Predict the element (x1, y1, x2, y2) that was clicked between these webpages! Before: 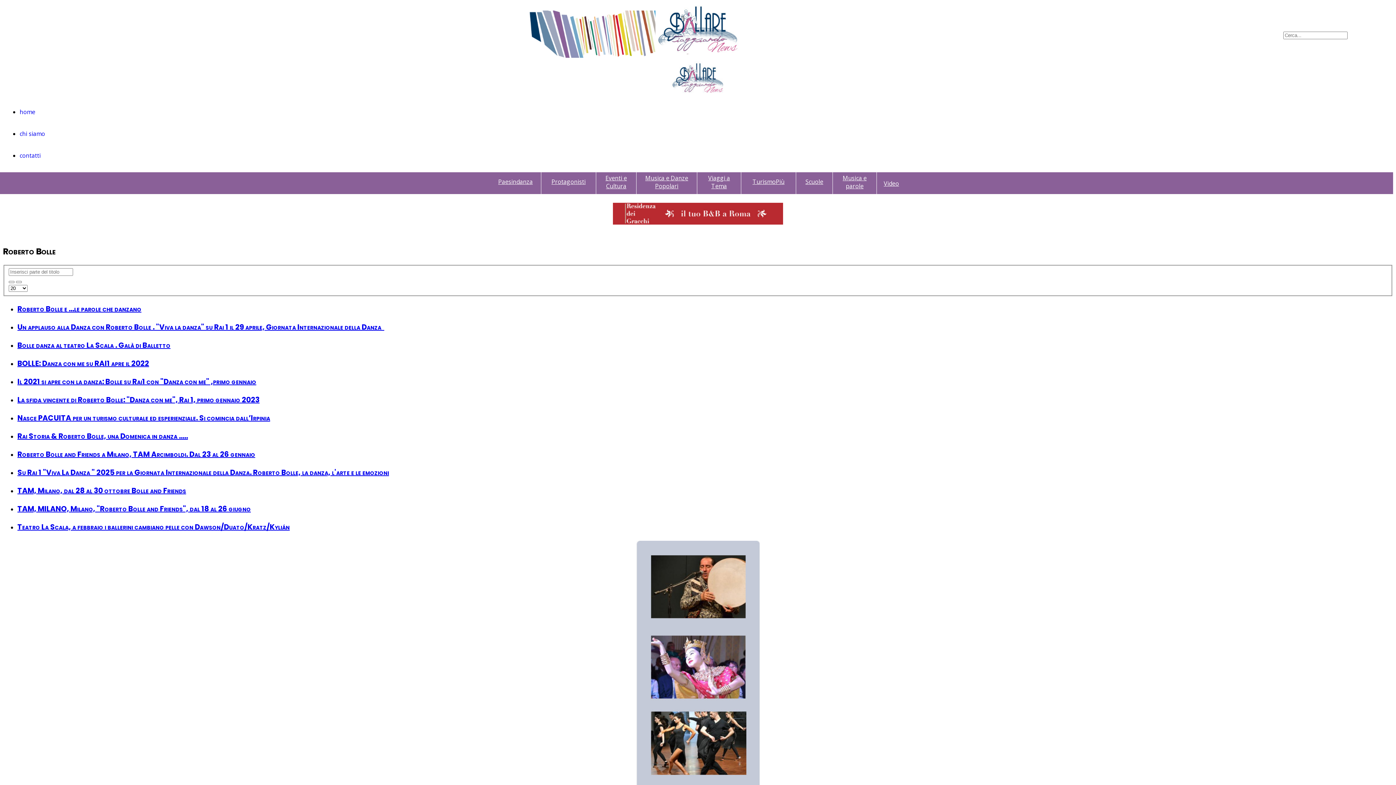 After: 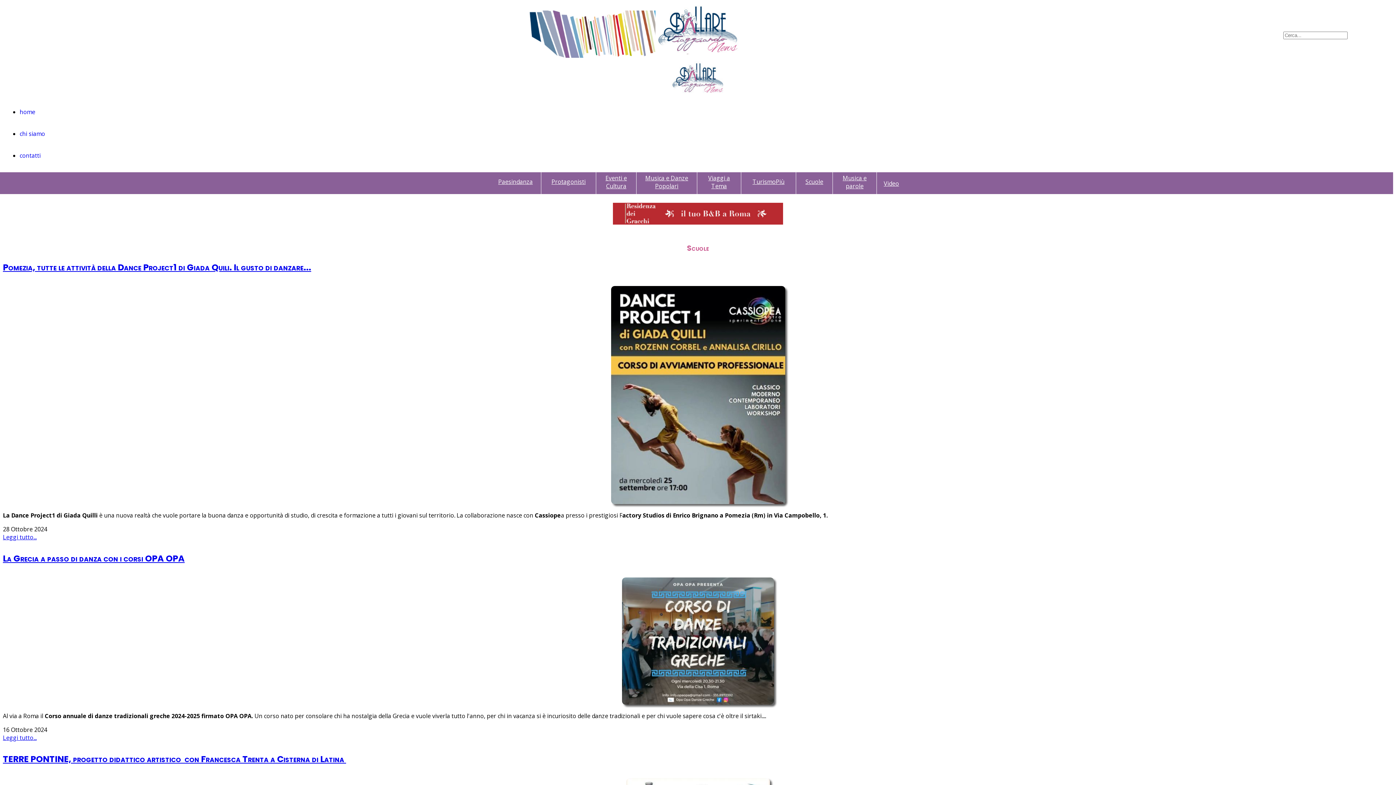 Action: label: Scuole bbox: (805, 177, 823, 185)